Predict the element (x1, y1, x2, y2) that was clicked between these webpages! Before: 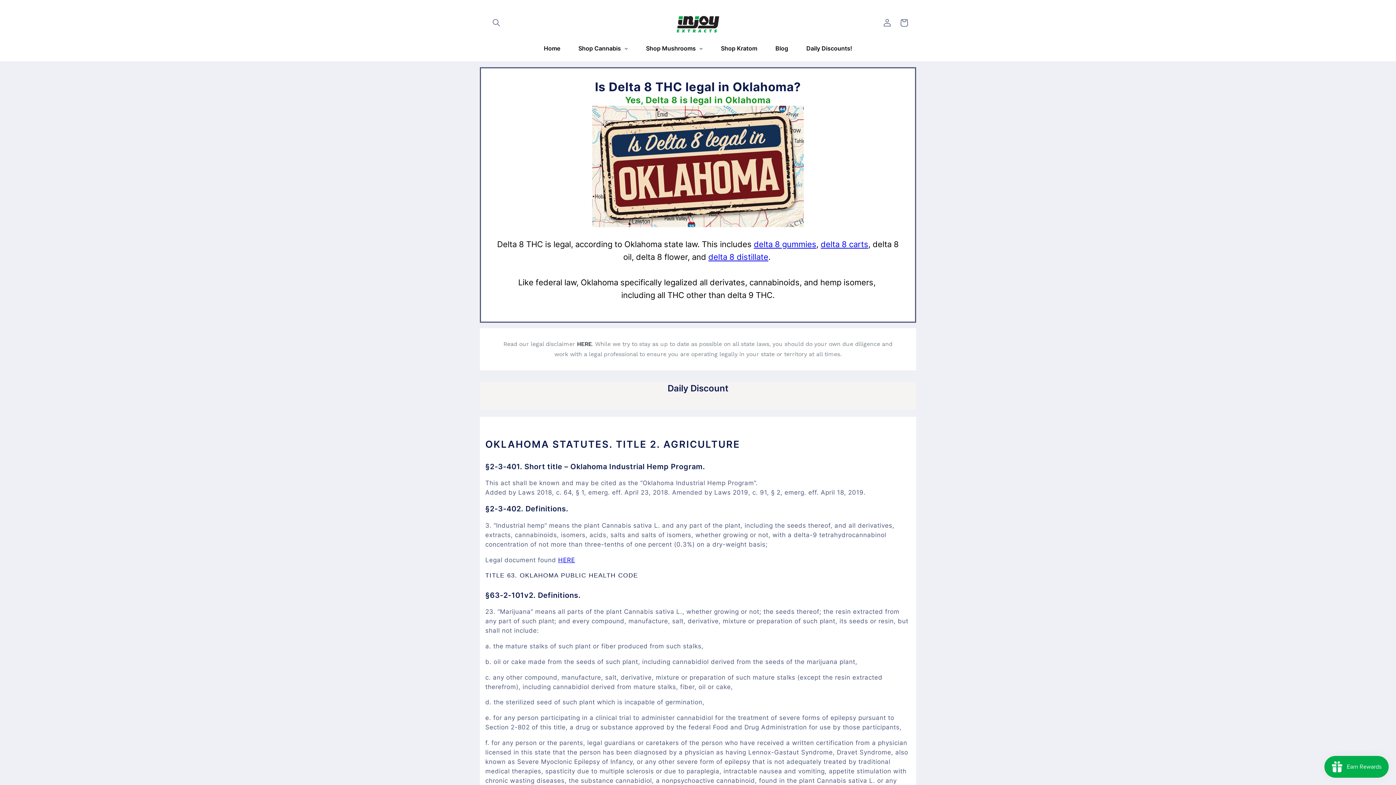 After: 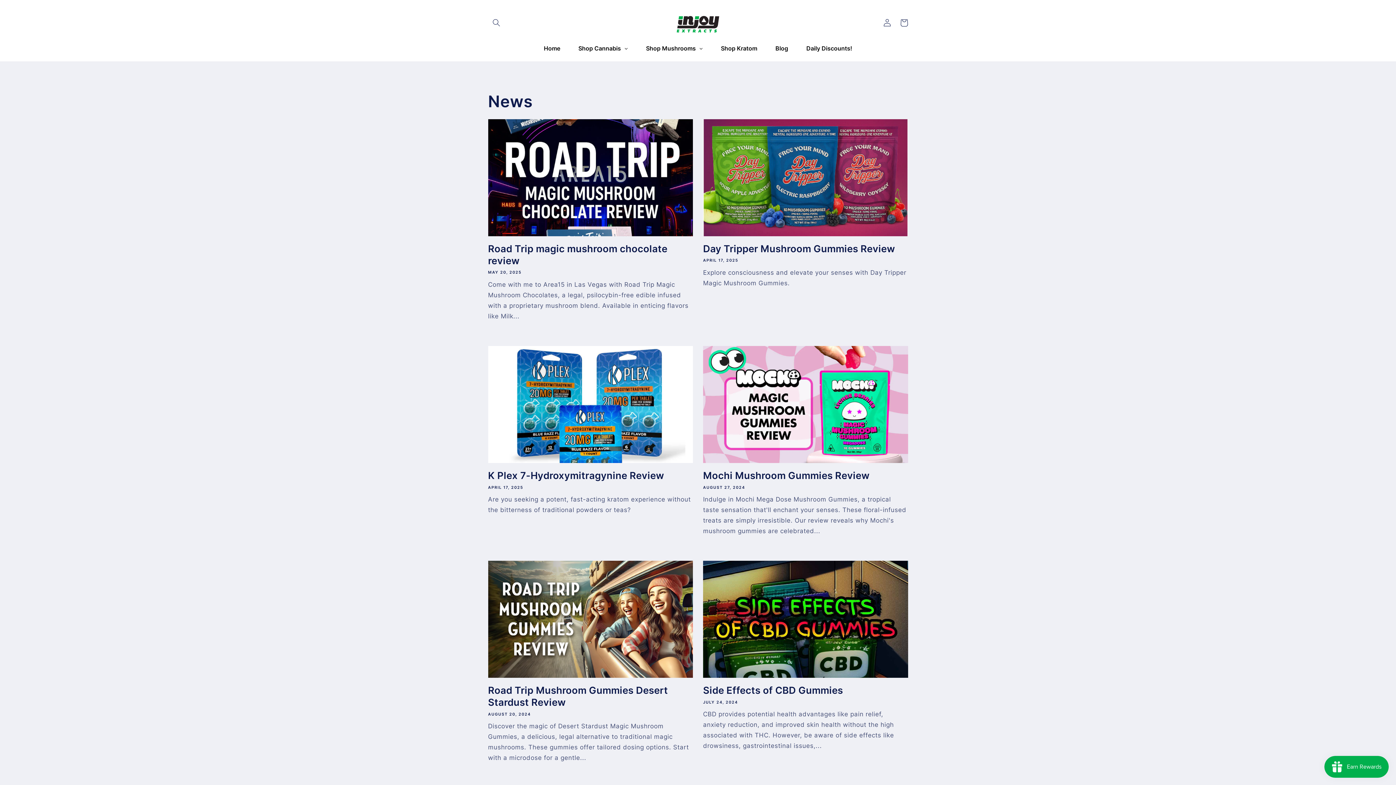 Action: bbox: (766, 38, 797, 58) label: Blog